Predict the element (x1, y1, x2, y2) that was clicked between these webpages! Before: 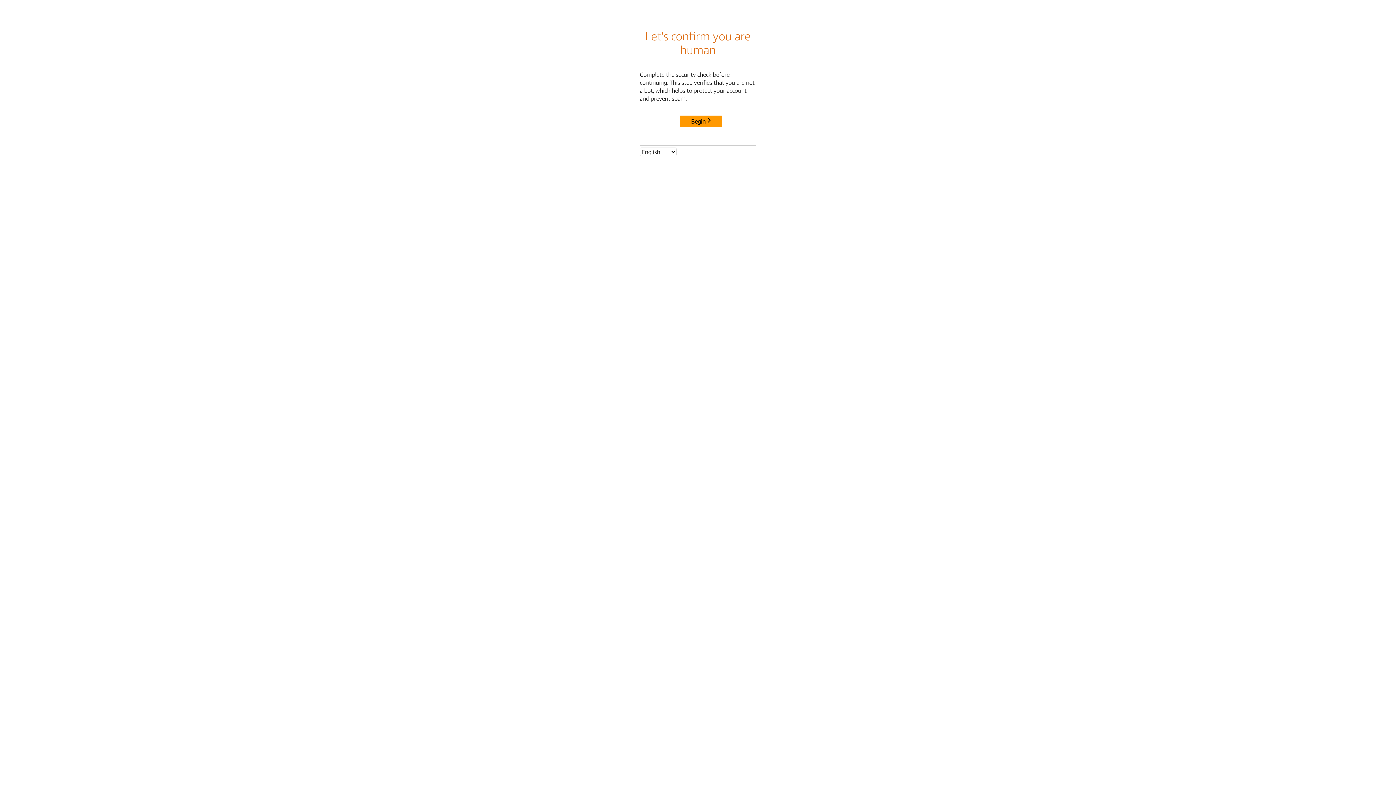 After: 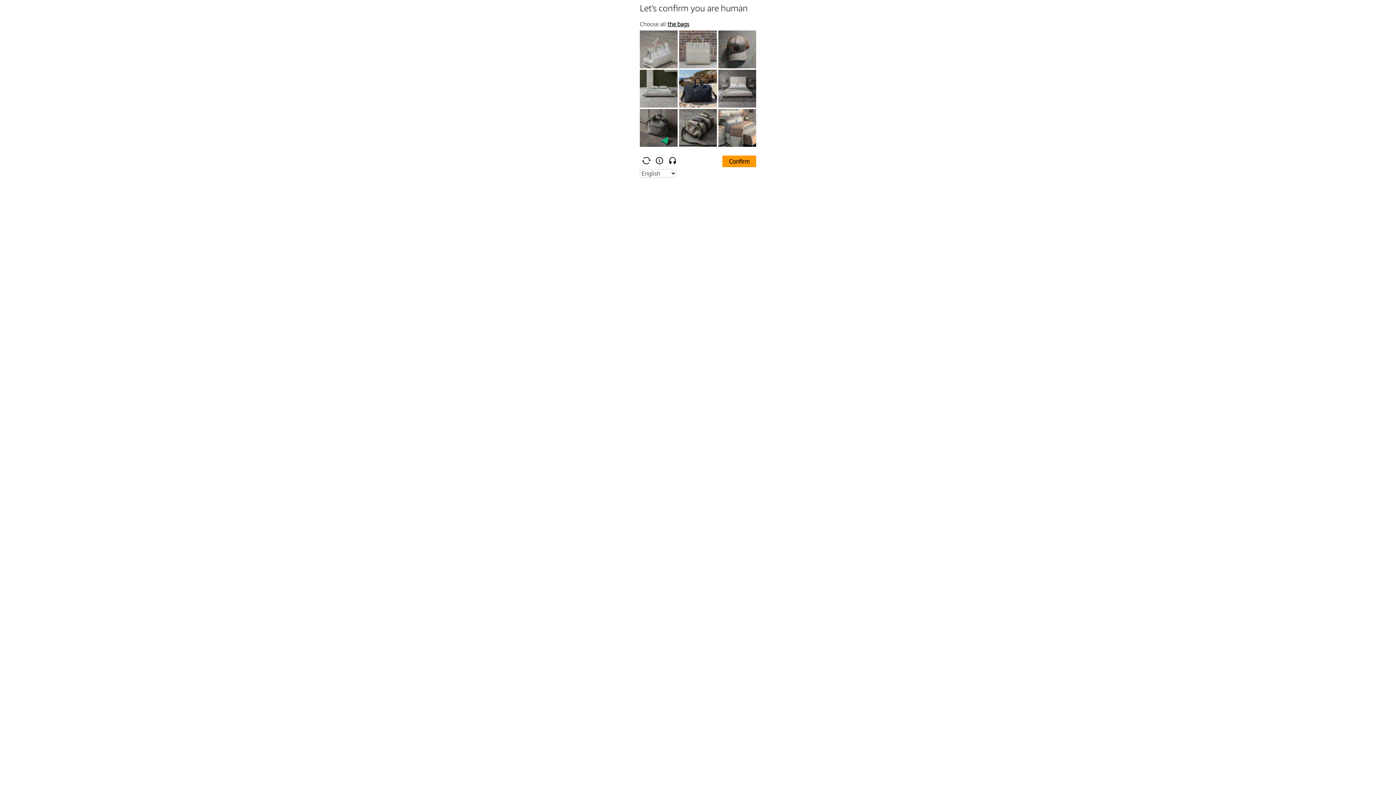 Action: label: Begin bbox: (680, 115, 722, 127)